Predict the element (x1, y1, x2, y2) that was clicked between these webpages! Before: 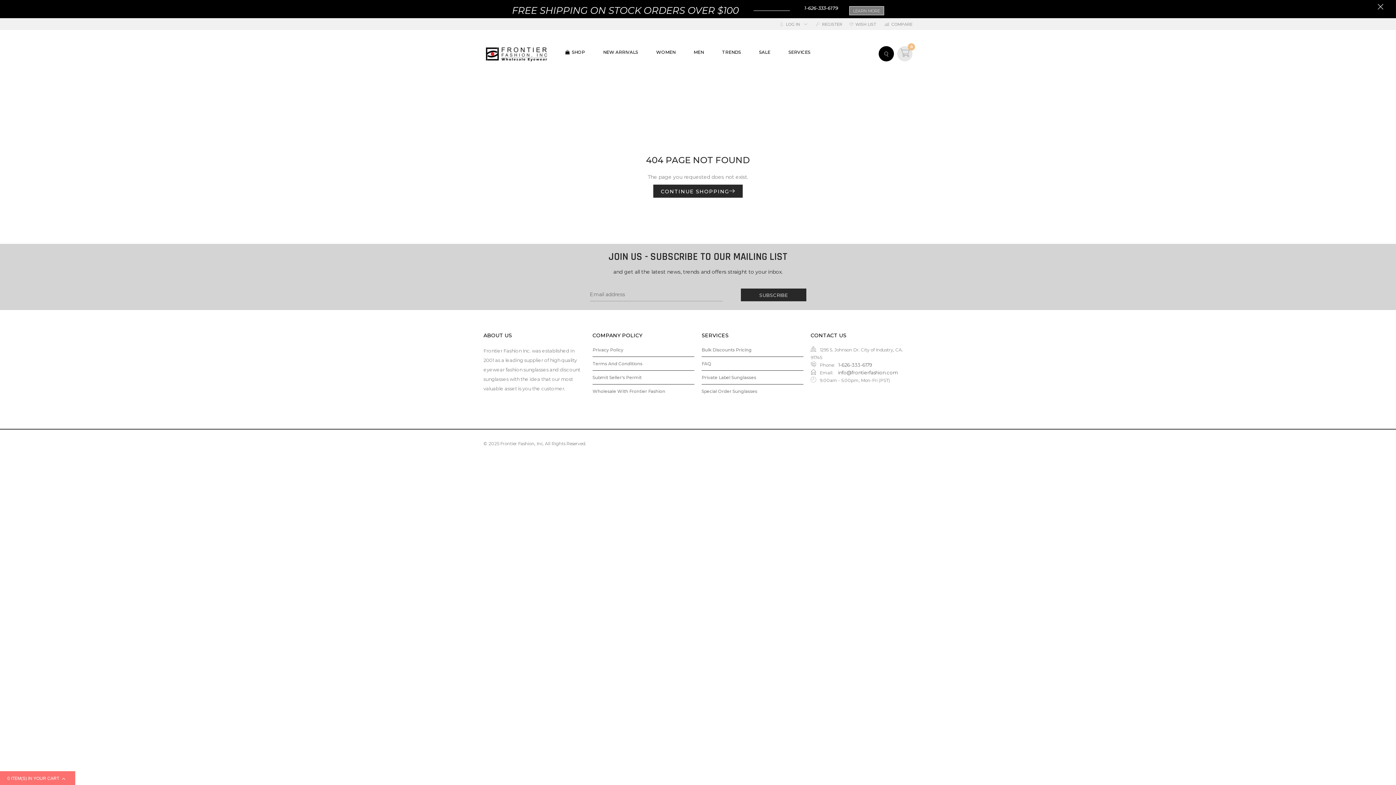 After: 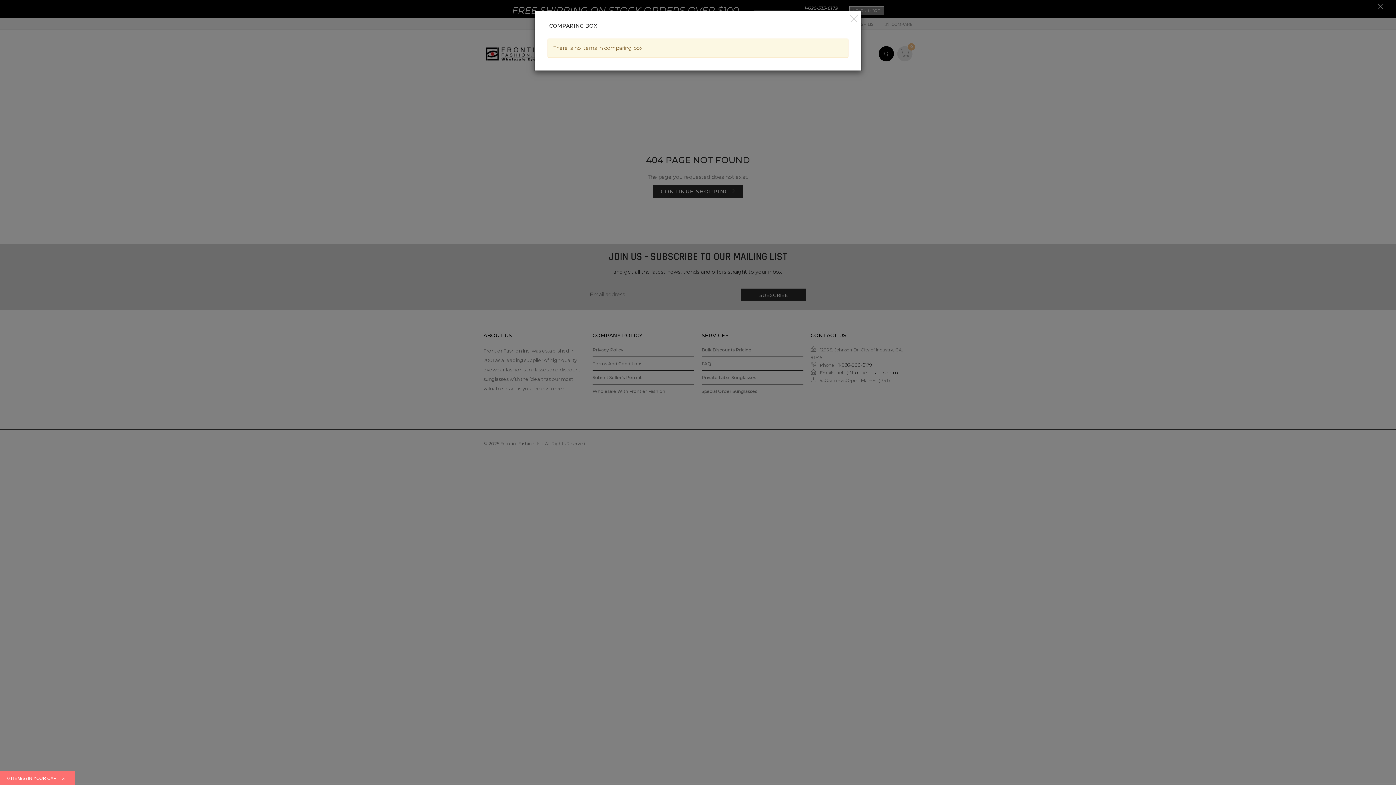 Action: bbox: (884, 21, 912, 26) label:  COMPARE